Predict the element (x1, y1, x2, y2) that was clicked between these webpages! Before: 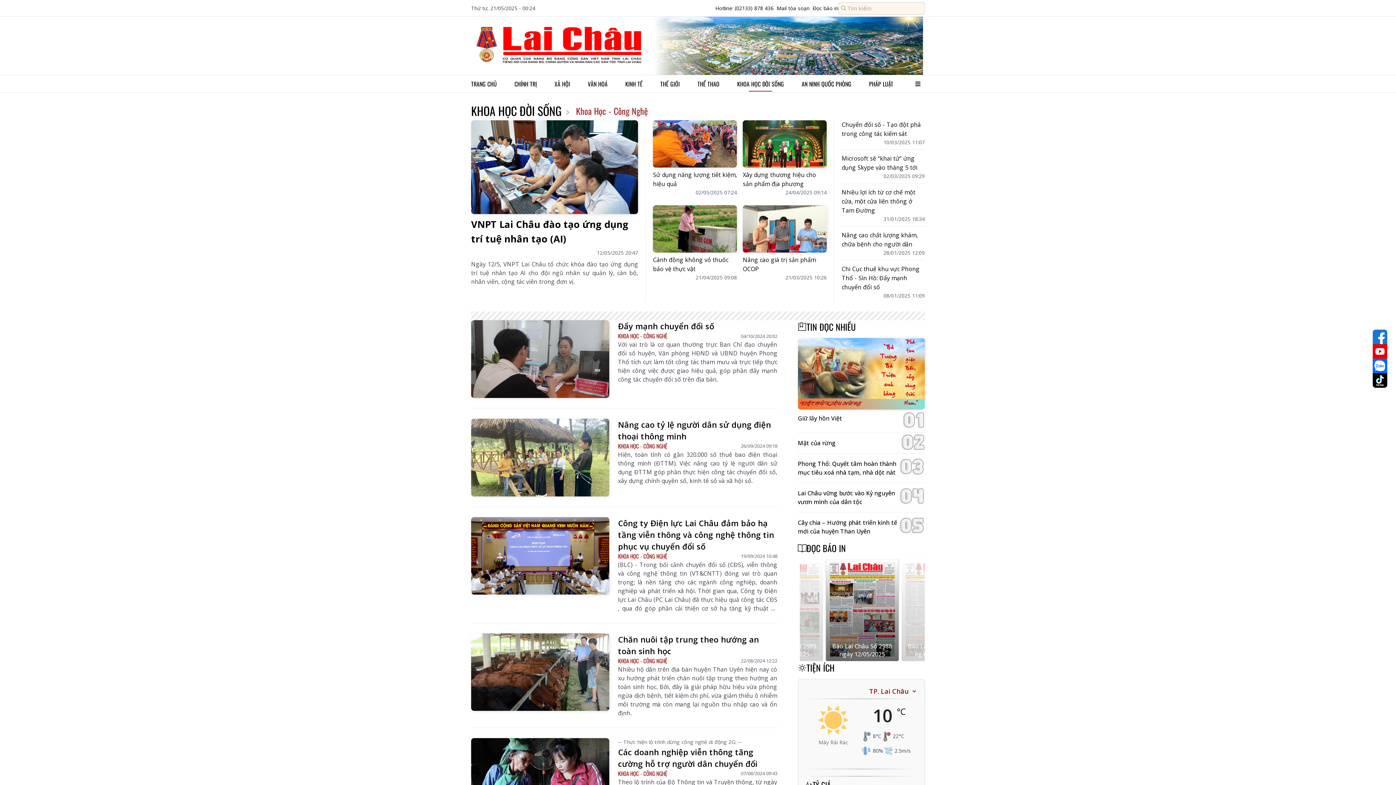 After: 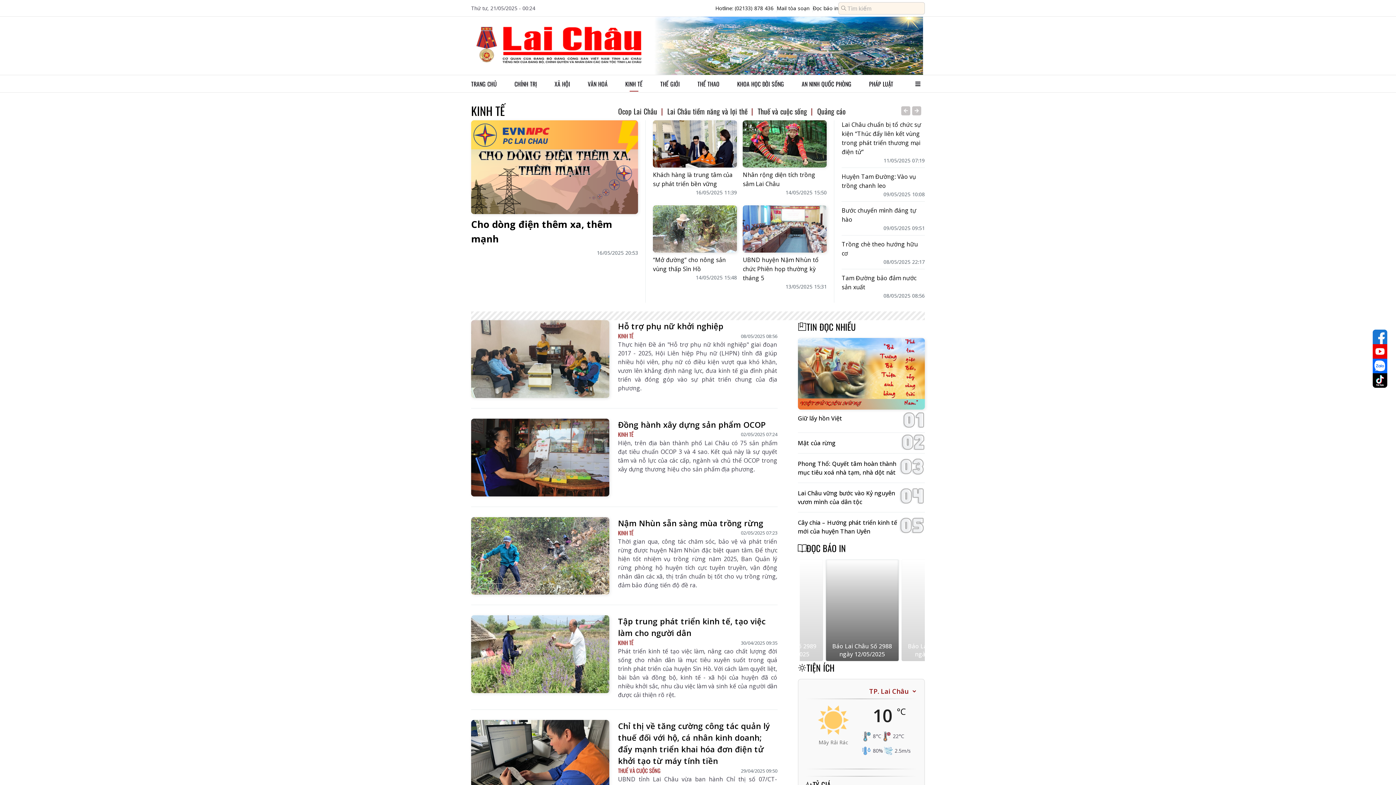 Action: bbox: (625, 76, 642, 91) label: KINH TẾ